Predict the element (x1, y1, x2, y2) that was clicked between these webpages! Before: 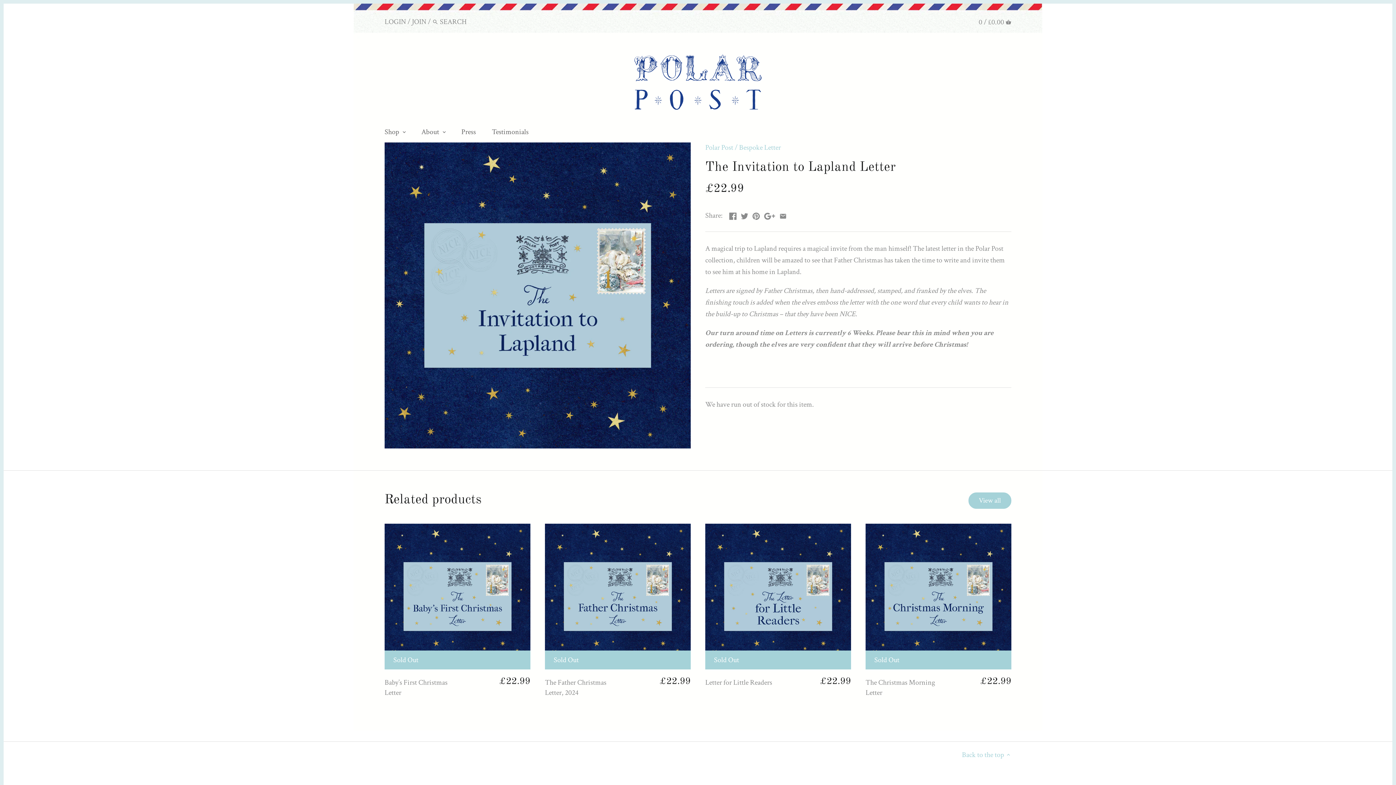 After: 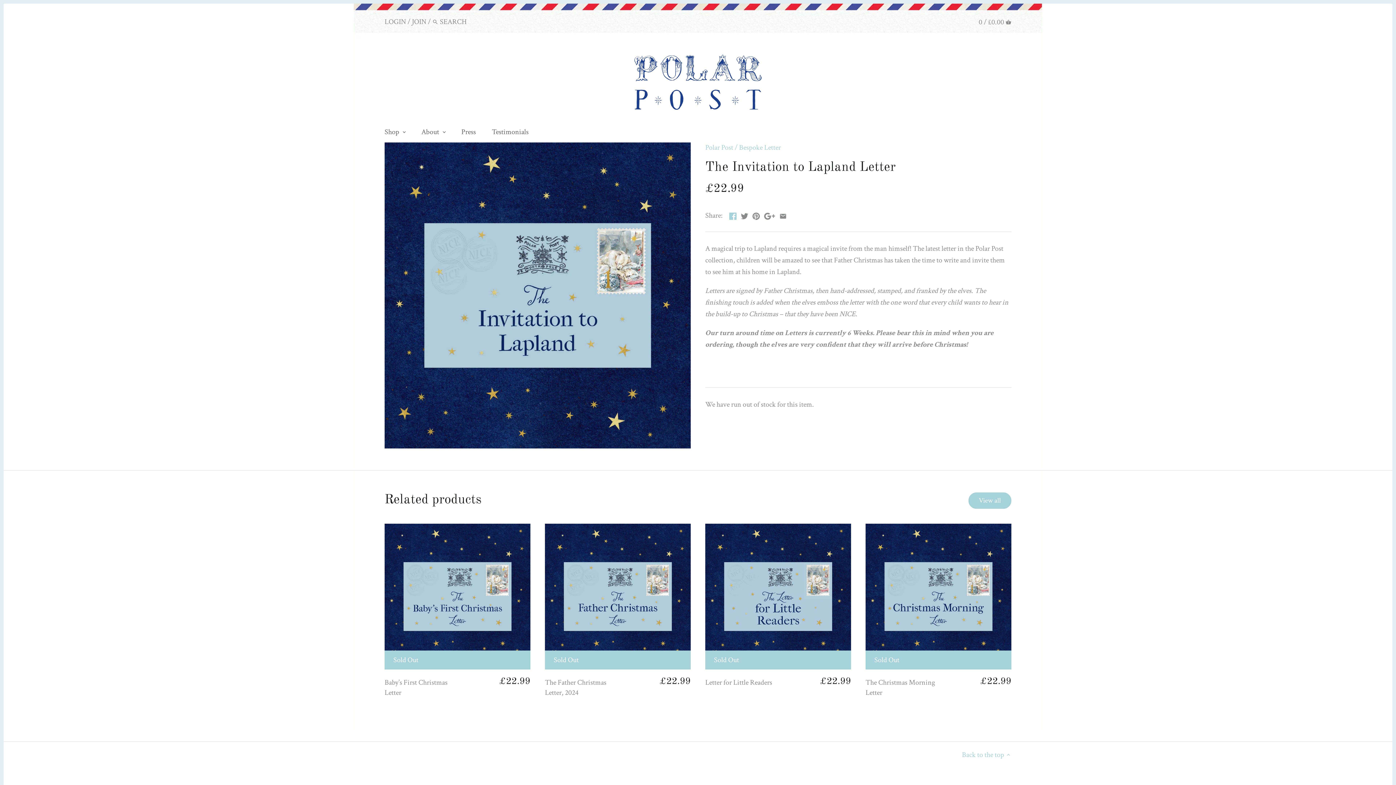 Action: bbox: (729, 210, 736, 219)